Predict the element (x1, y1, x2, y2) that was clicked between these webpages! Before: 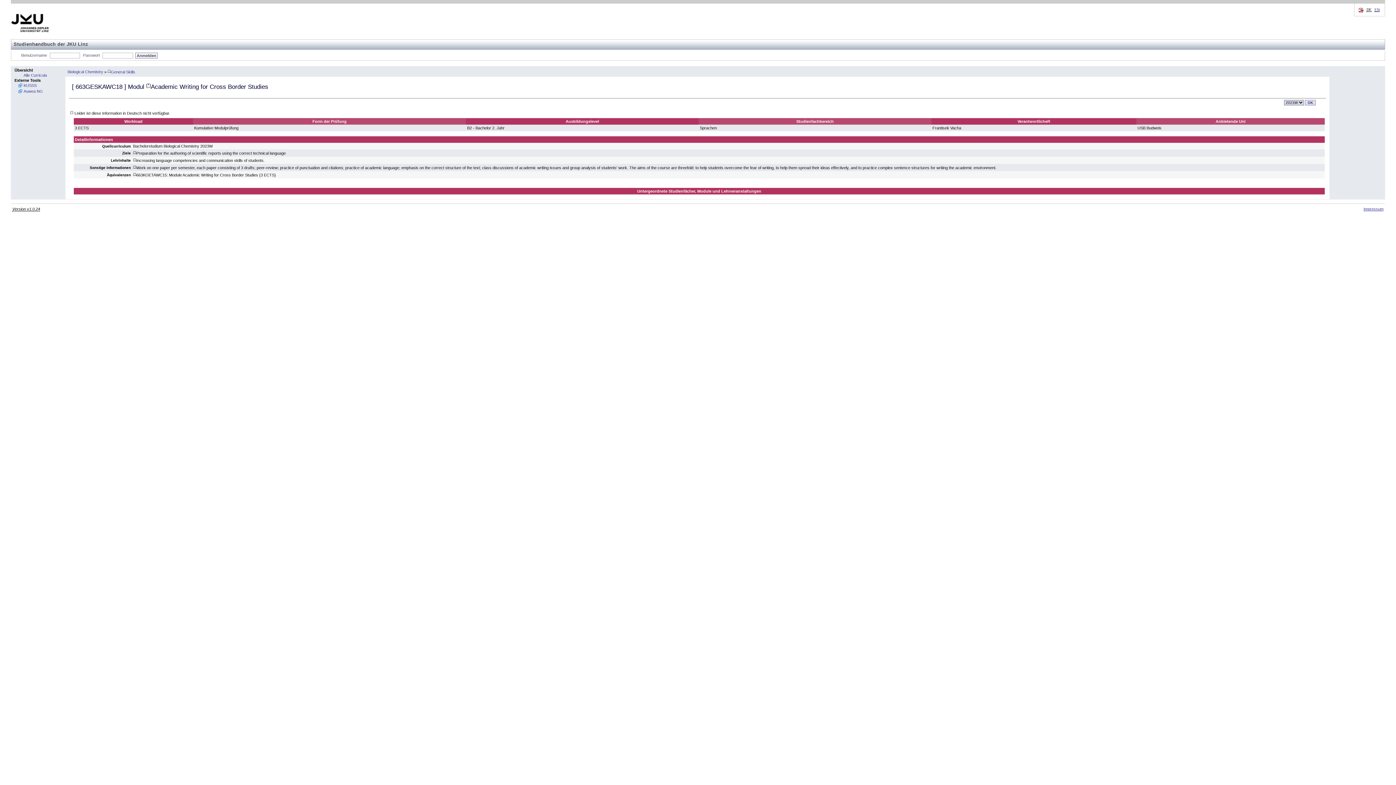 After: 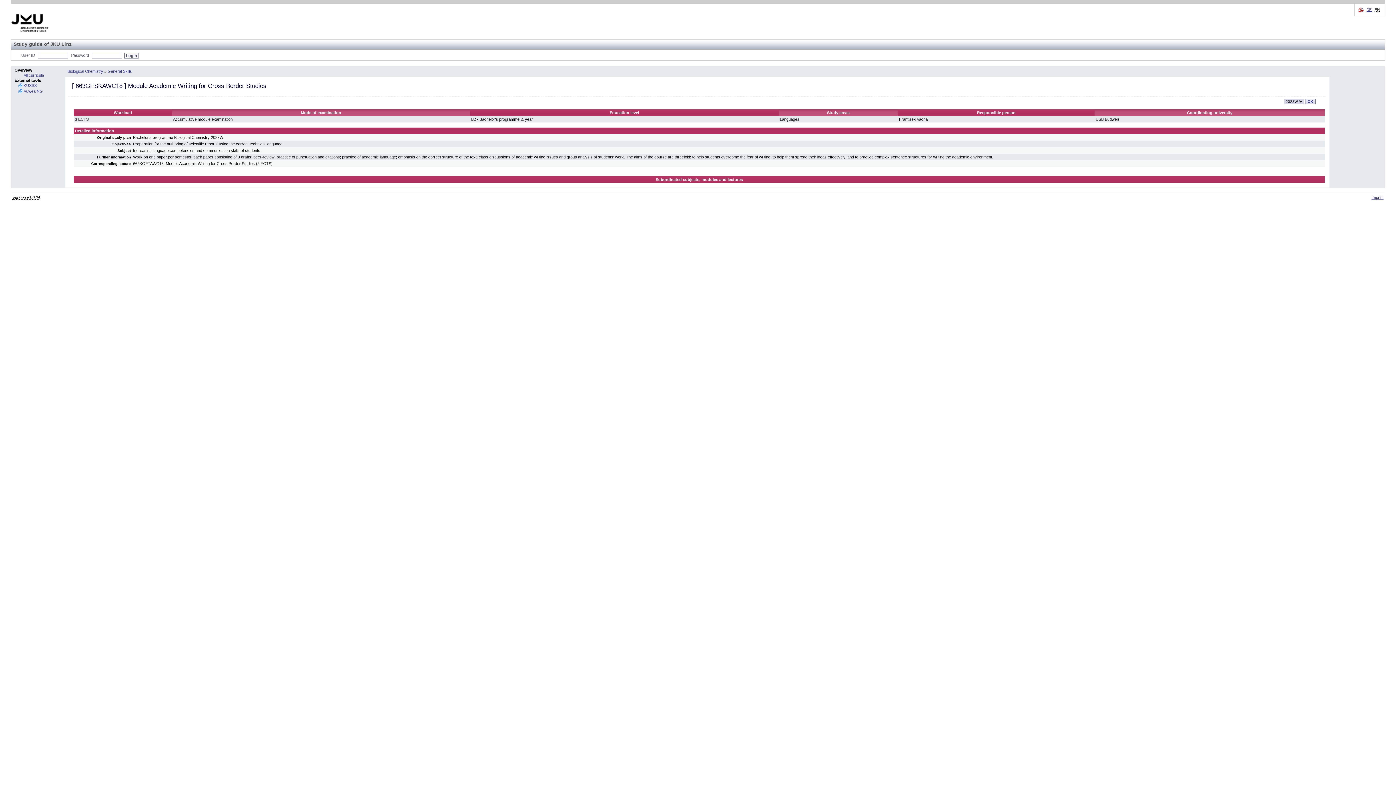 Action: bbox: (1374, 7, 1380, 12) label: EN